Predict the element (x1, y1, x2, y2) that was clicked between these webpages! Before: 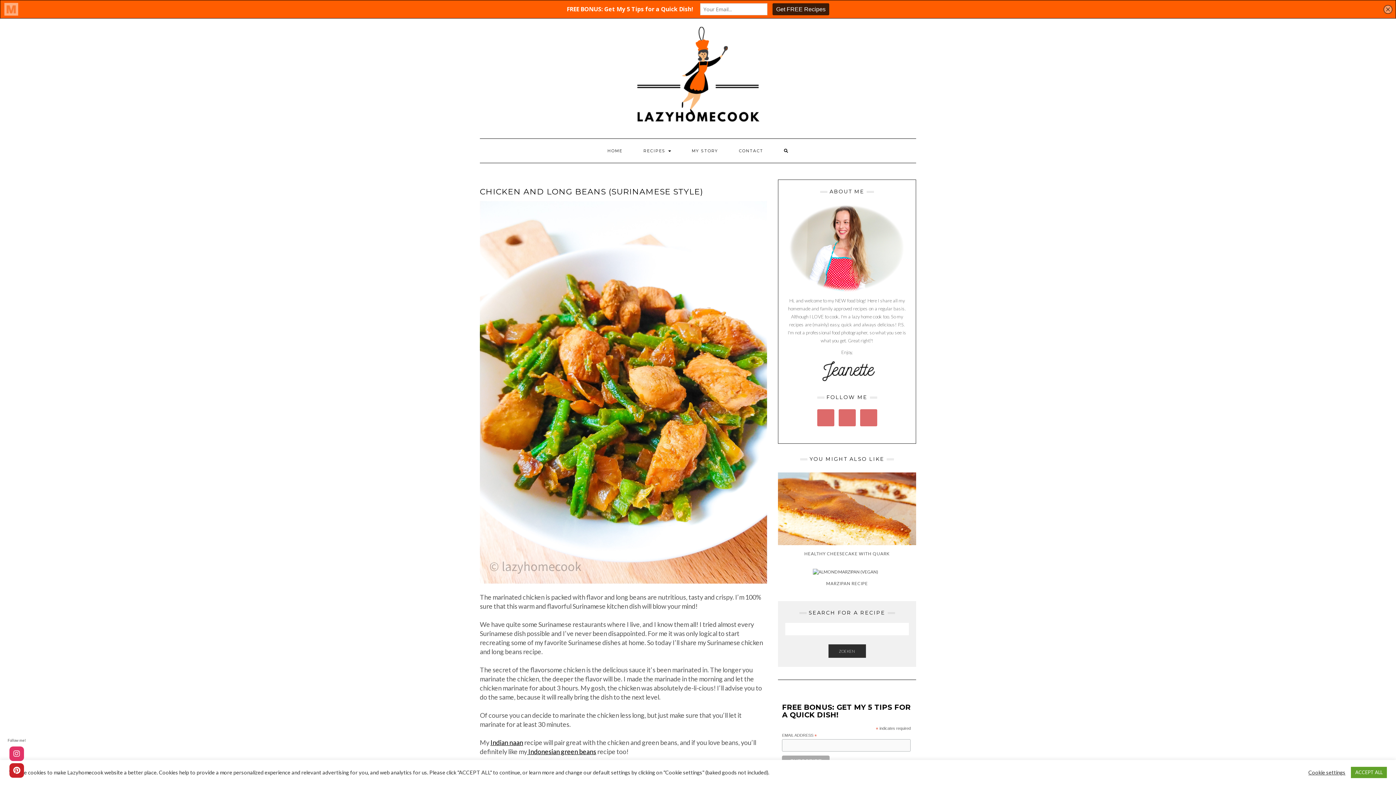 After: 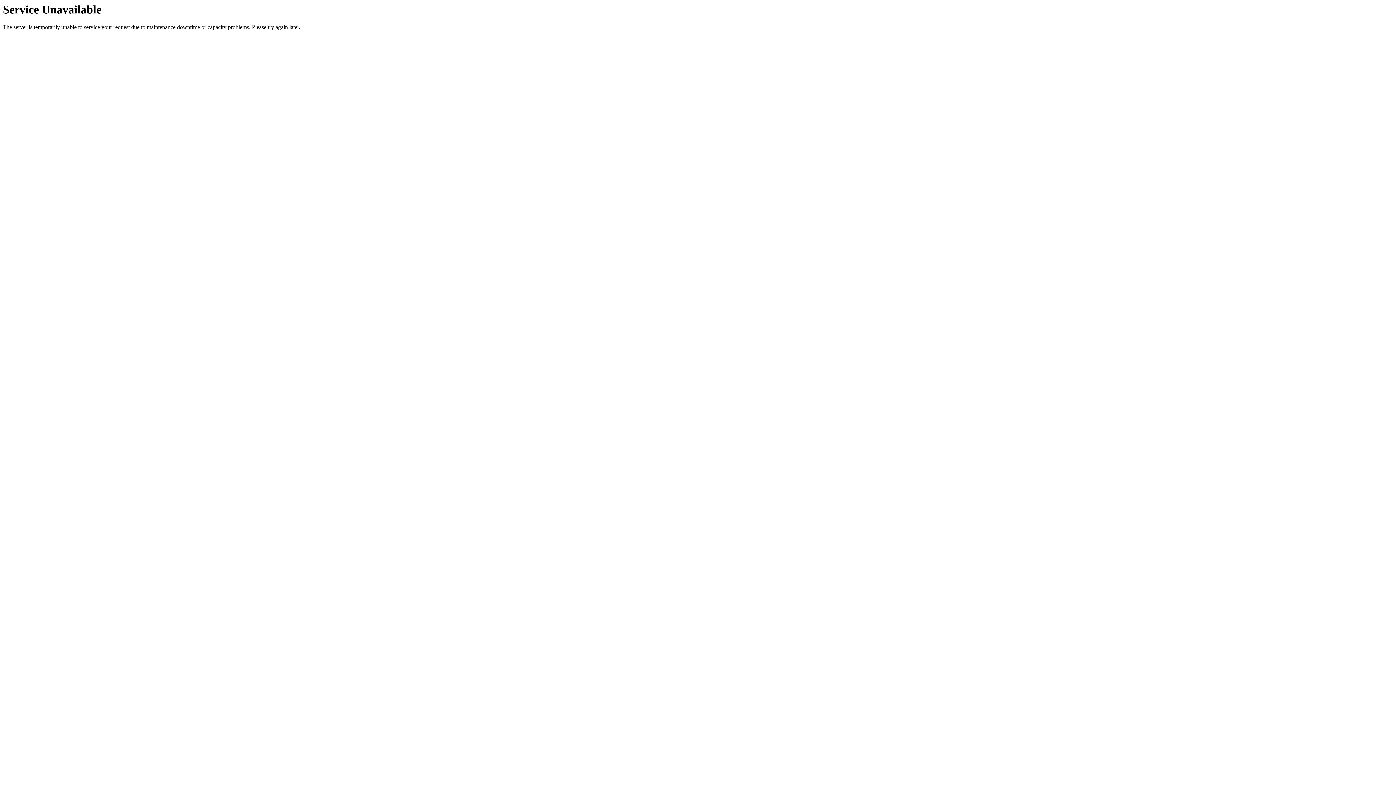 Action: bbox: (729, 138, 773, 162) label: CONTACT